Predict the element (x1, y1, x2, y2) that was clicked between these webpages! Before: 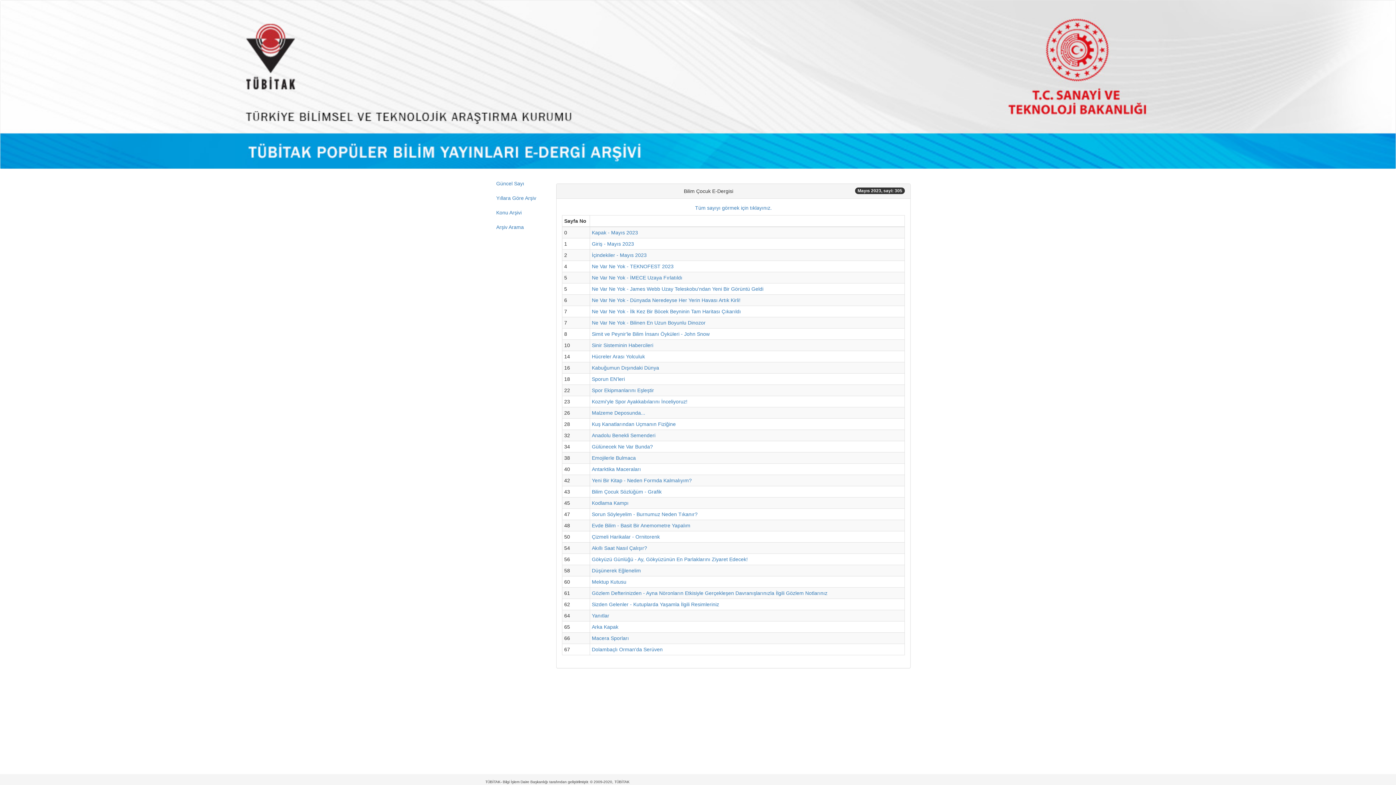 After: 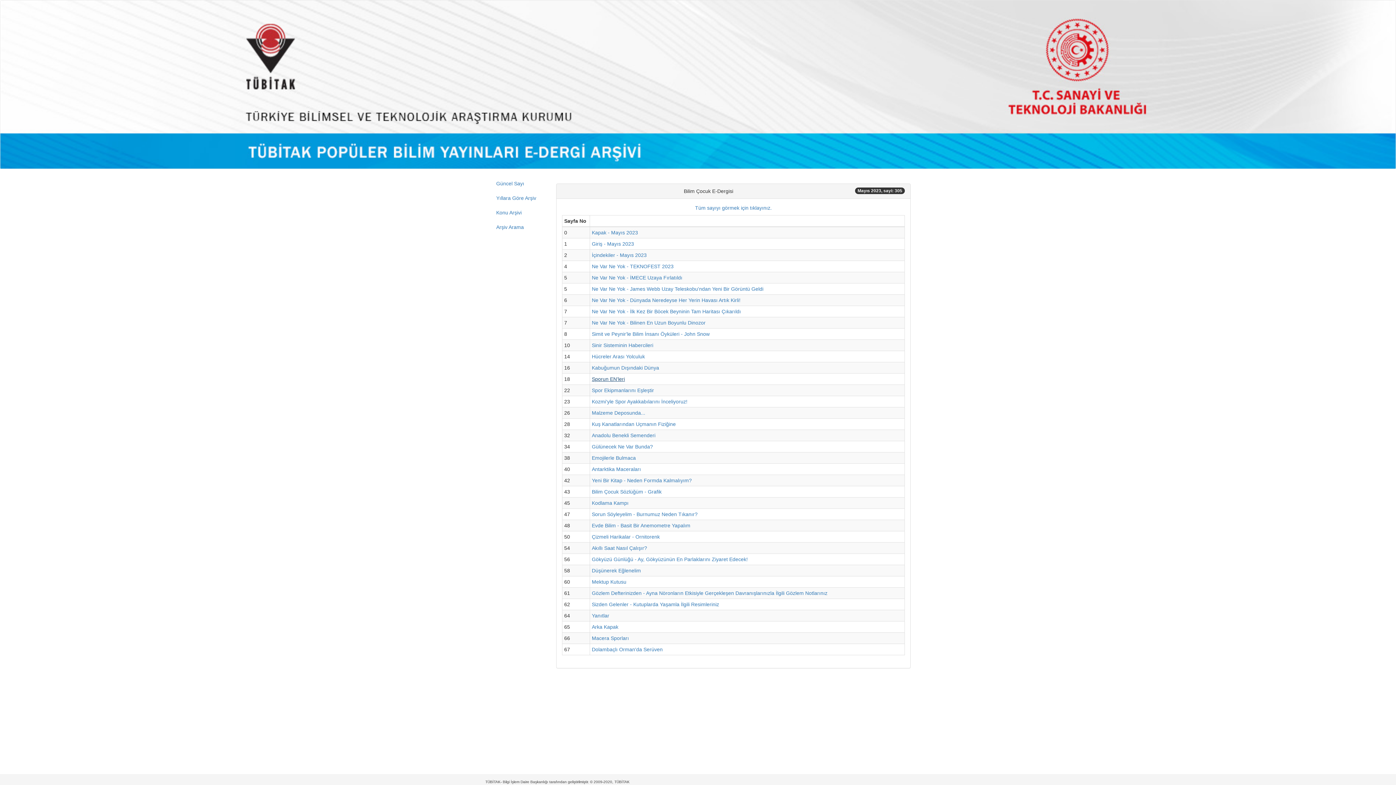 Action: bbox: (592, 376, 625, 382) label: Sporun EN'leri